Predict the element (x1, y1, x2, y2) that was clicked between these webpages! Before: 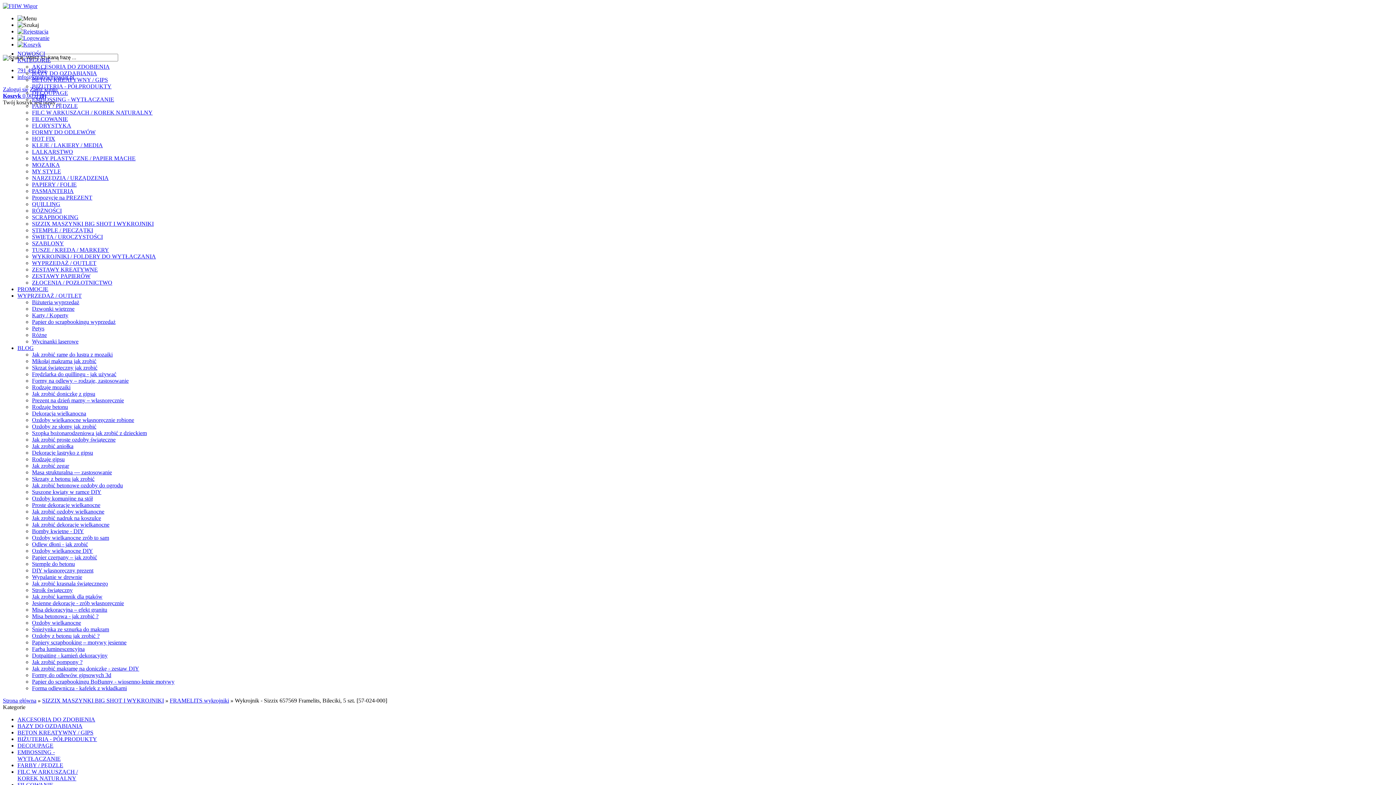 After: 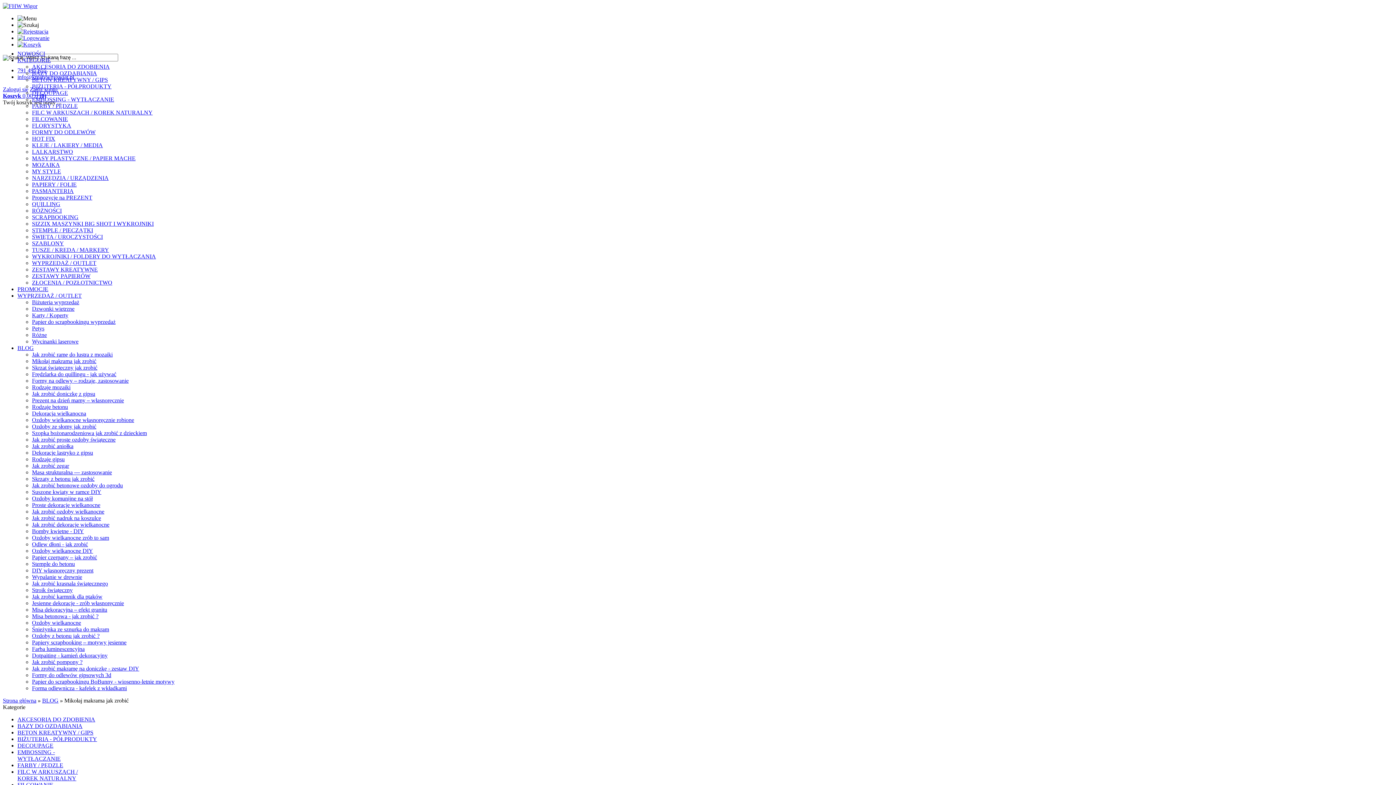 Action: label: Mikołaj makrama jak zrobić bbox: (32, 358, 96, 364)